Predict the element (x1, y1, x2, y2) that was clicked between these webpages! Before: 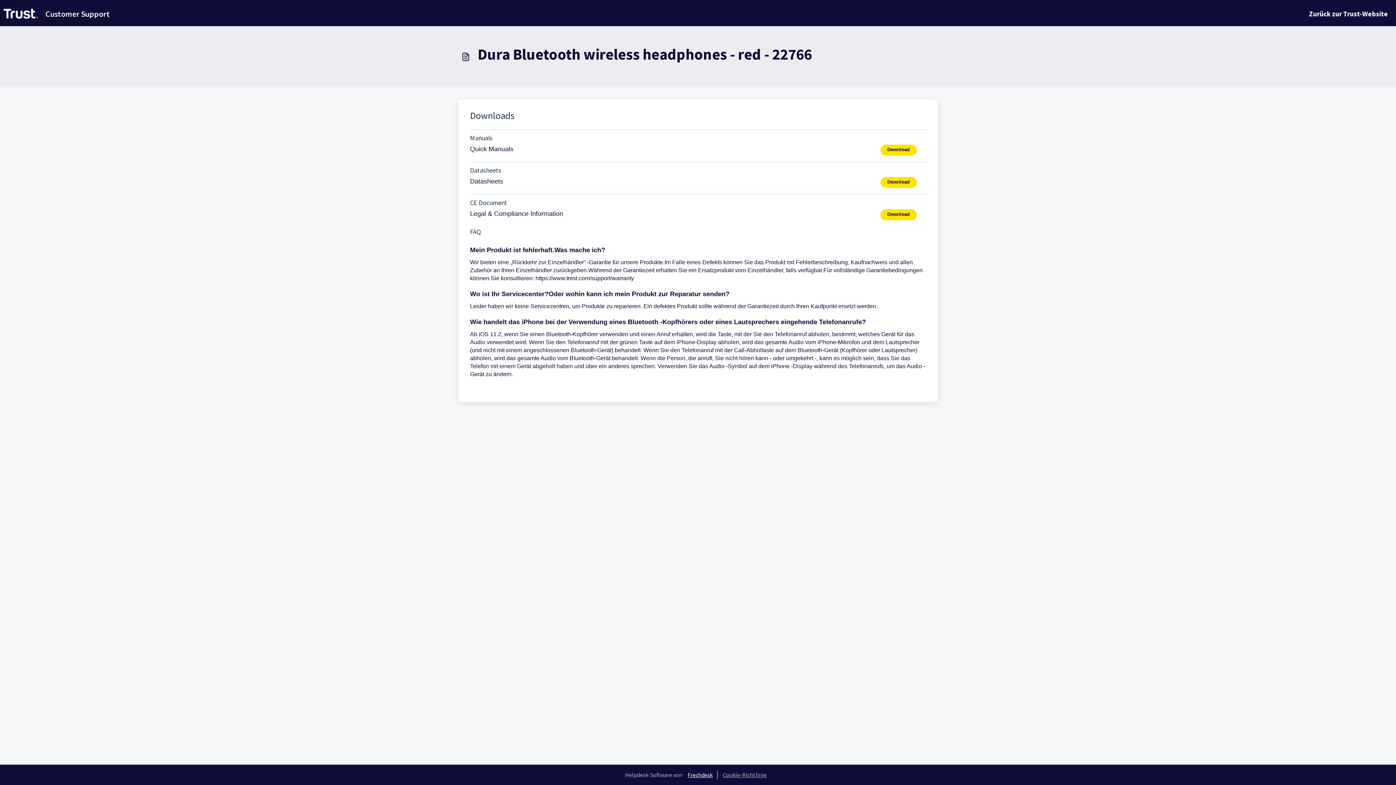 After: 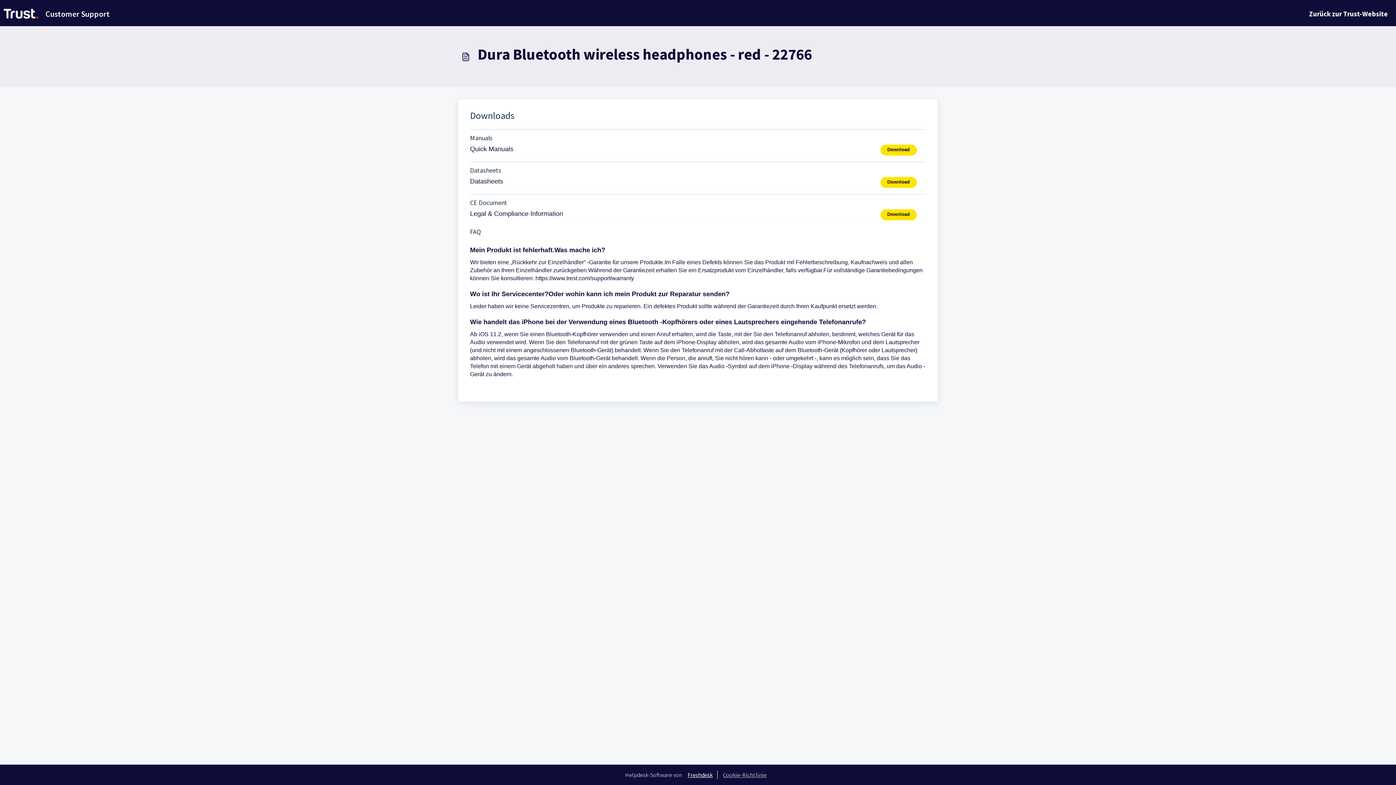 Action: label: Download bbox: (880, 209, 926, 220)